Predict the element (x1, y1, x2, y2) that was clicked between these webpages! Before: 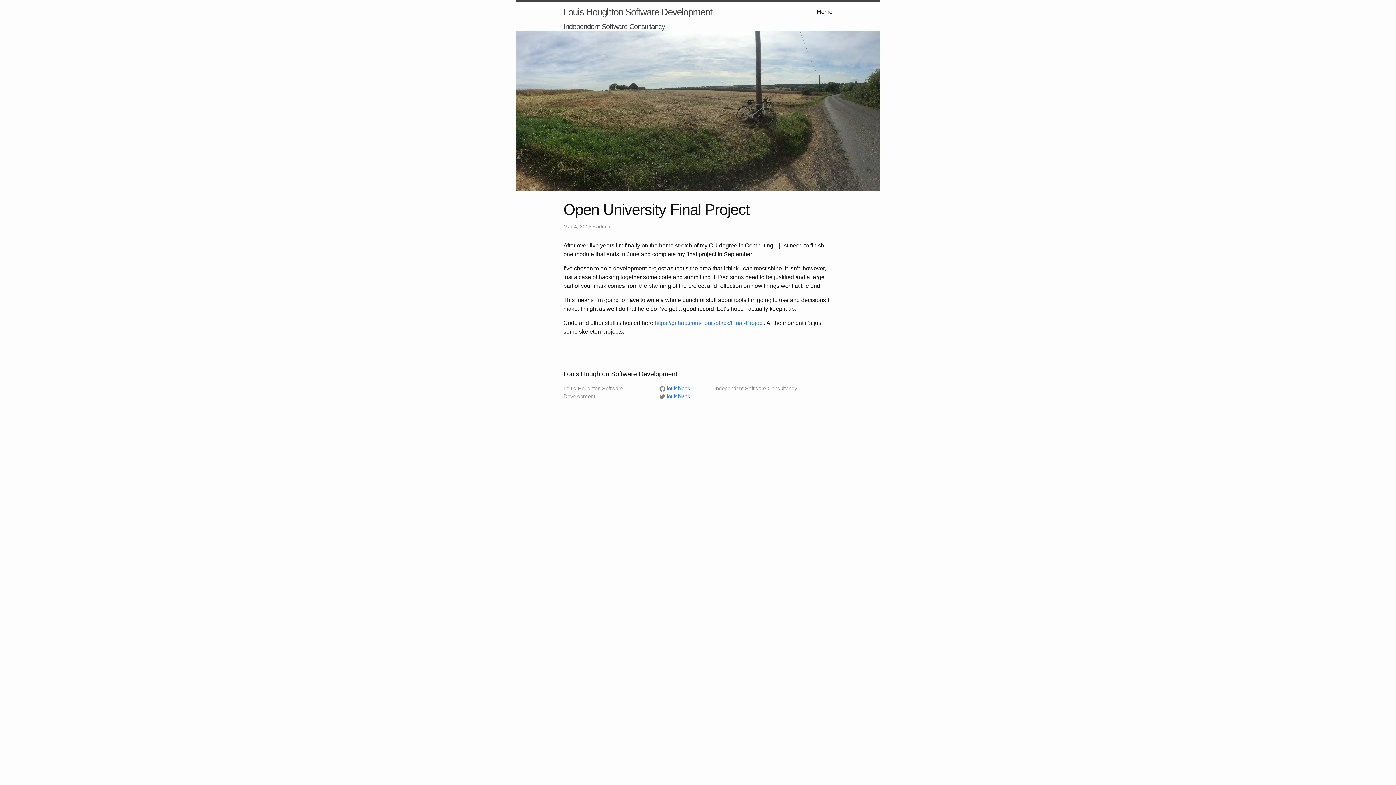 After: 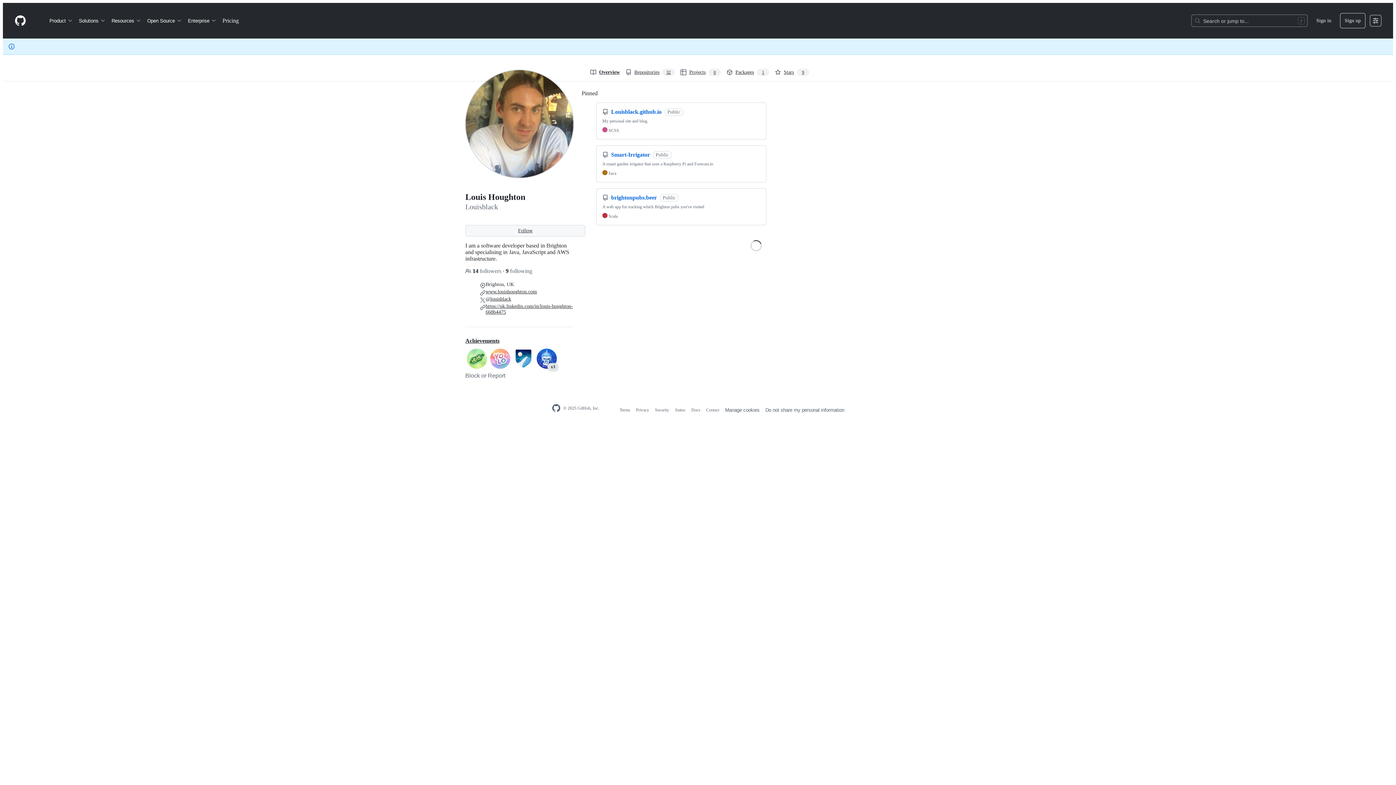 Action: label:  louisblack bbox: (659, 385, 690, 391)